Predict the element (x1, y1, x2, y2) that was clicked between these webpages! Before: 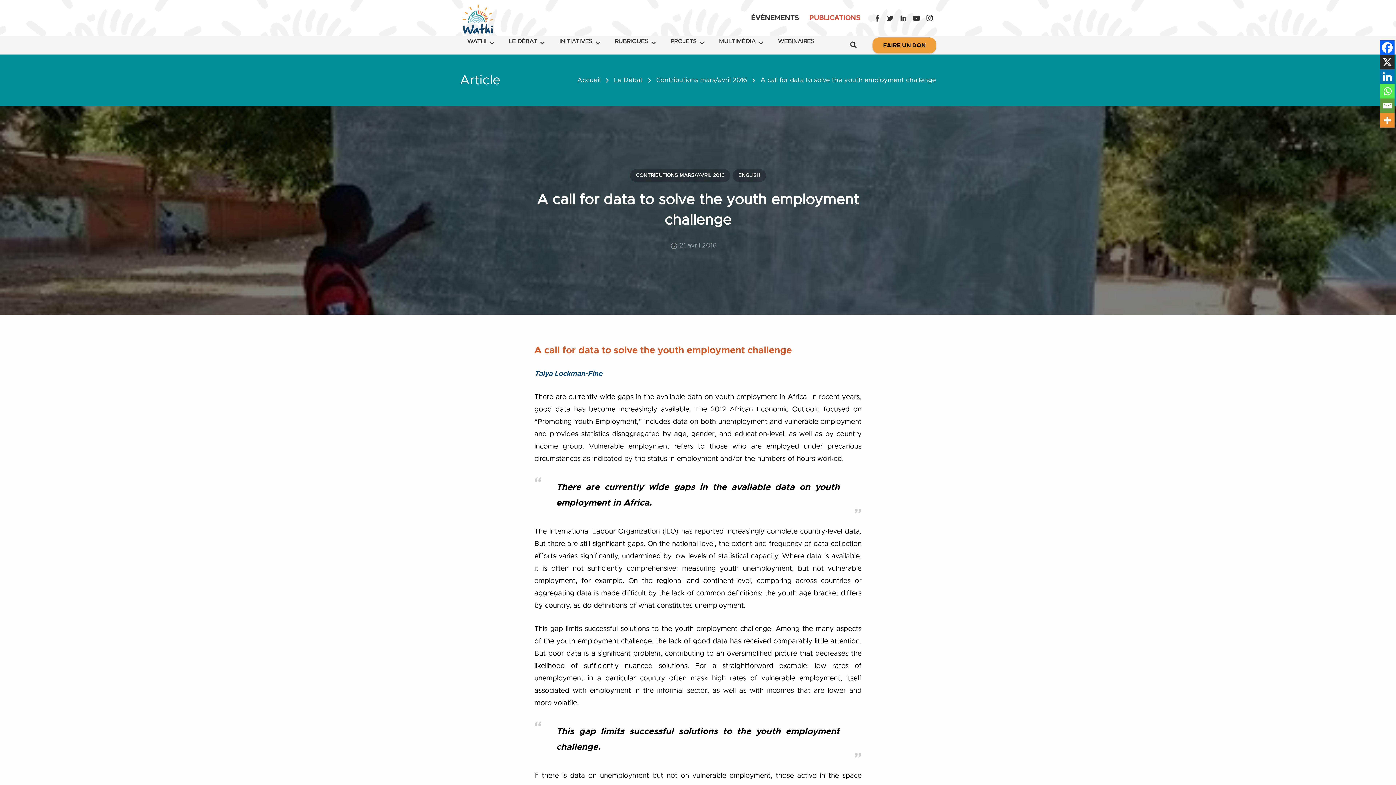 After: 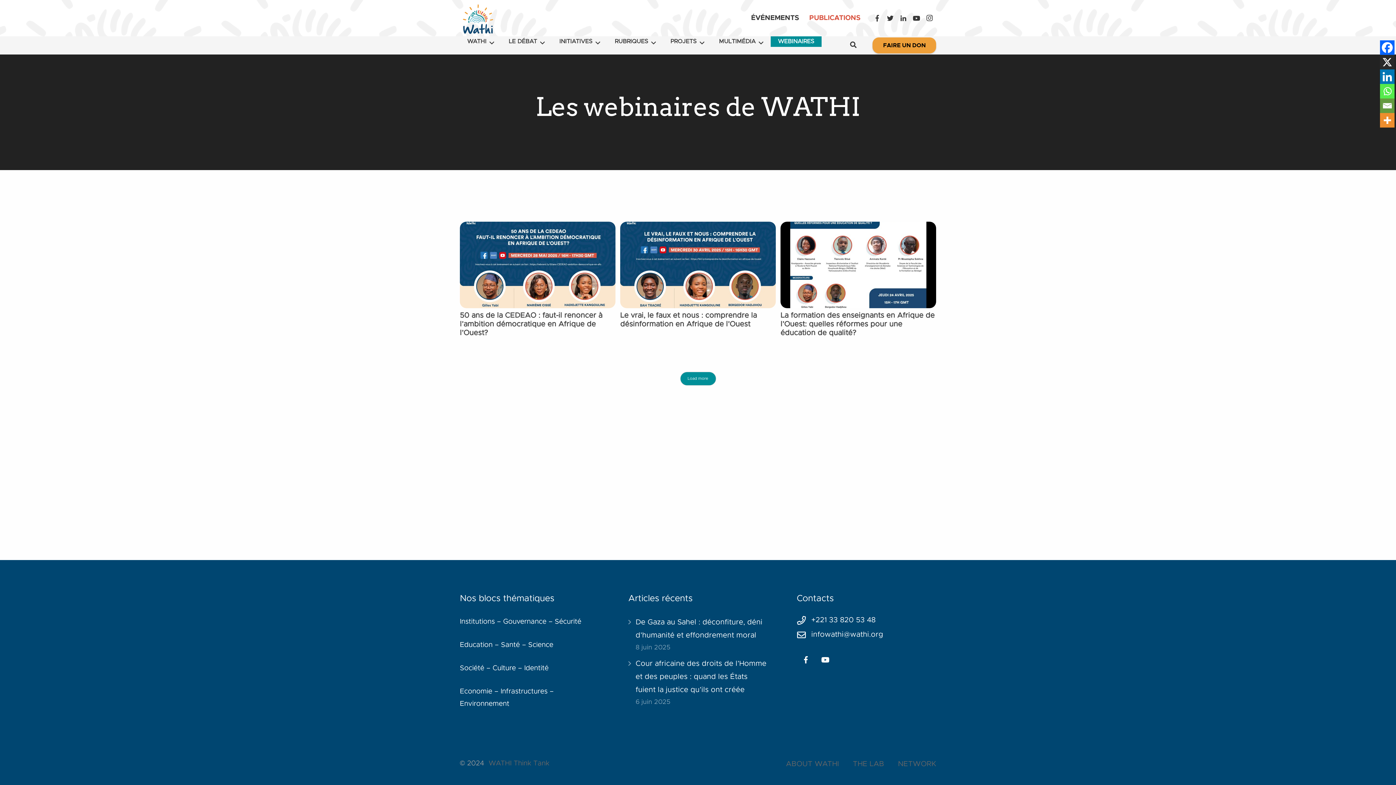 Action: bbox: (770, 36, 821, 46) label: WEBINAIRES